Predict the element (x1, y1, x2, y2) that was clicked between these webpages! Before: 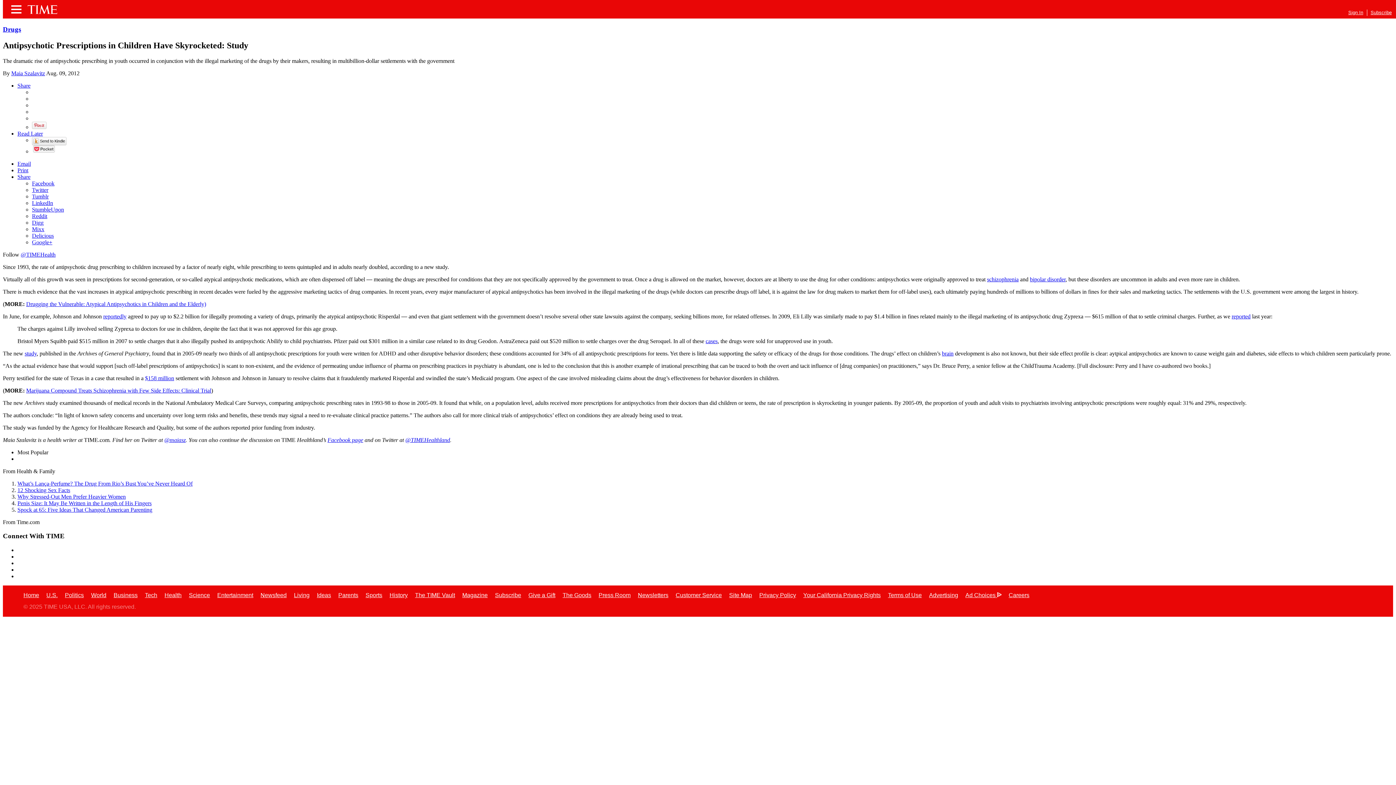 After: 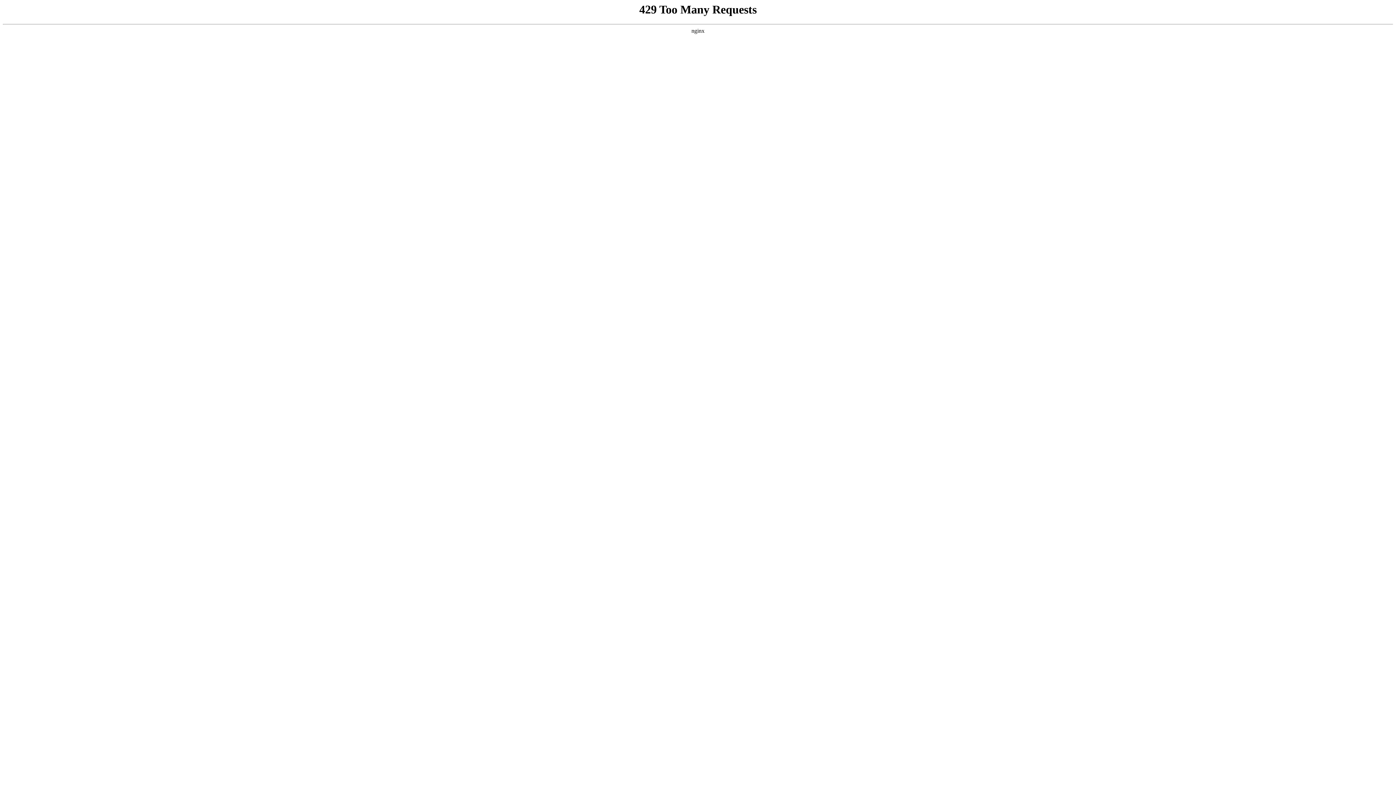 Action: bbox: (929, 592, 958, 598) label: Advertising